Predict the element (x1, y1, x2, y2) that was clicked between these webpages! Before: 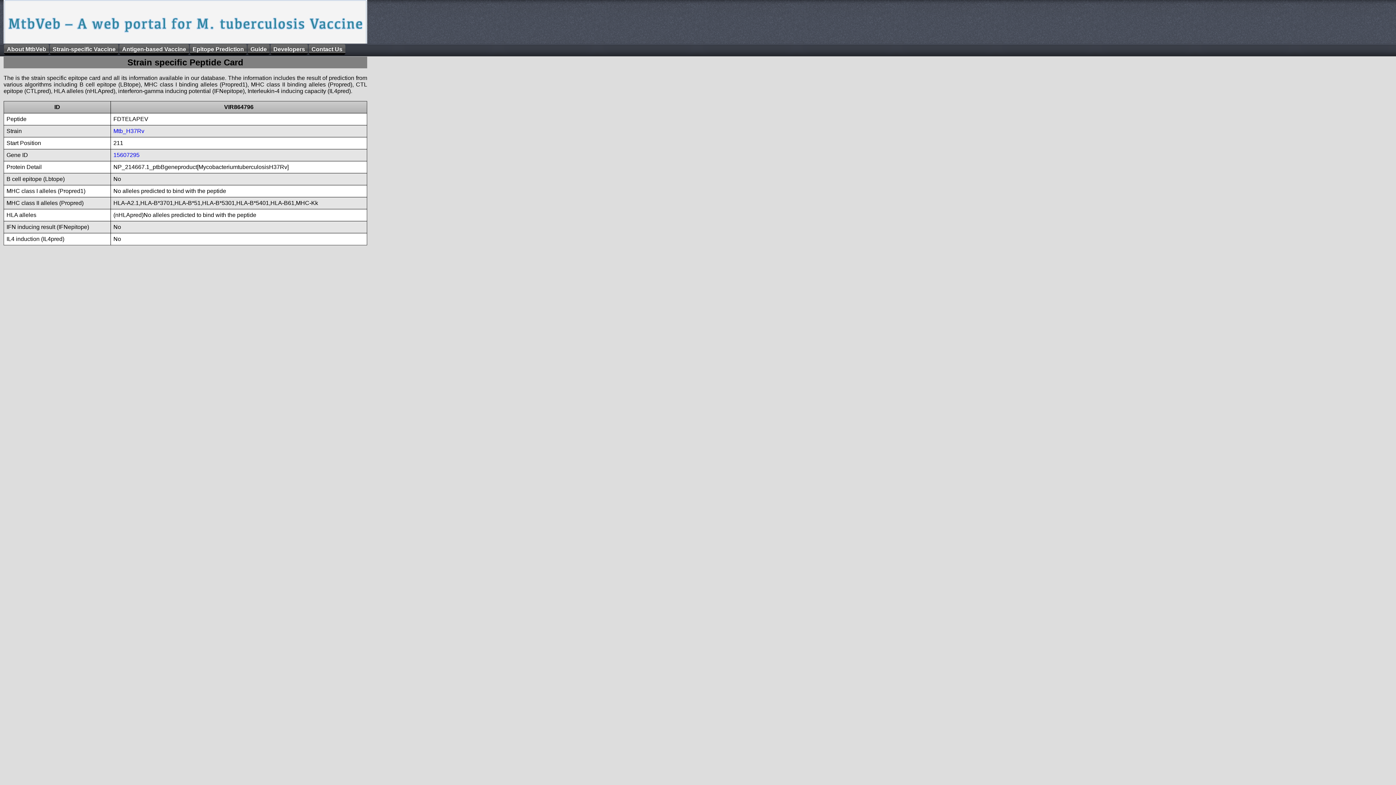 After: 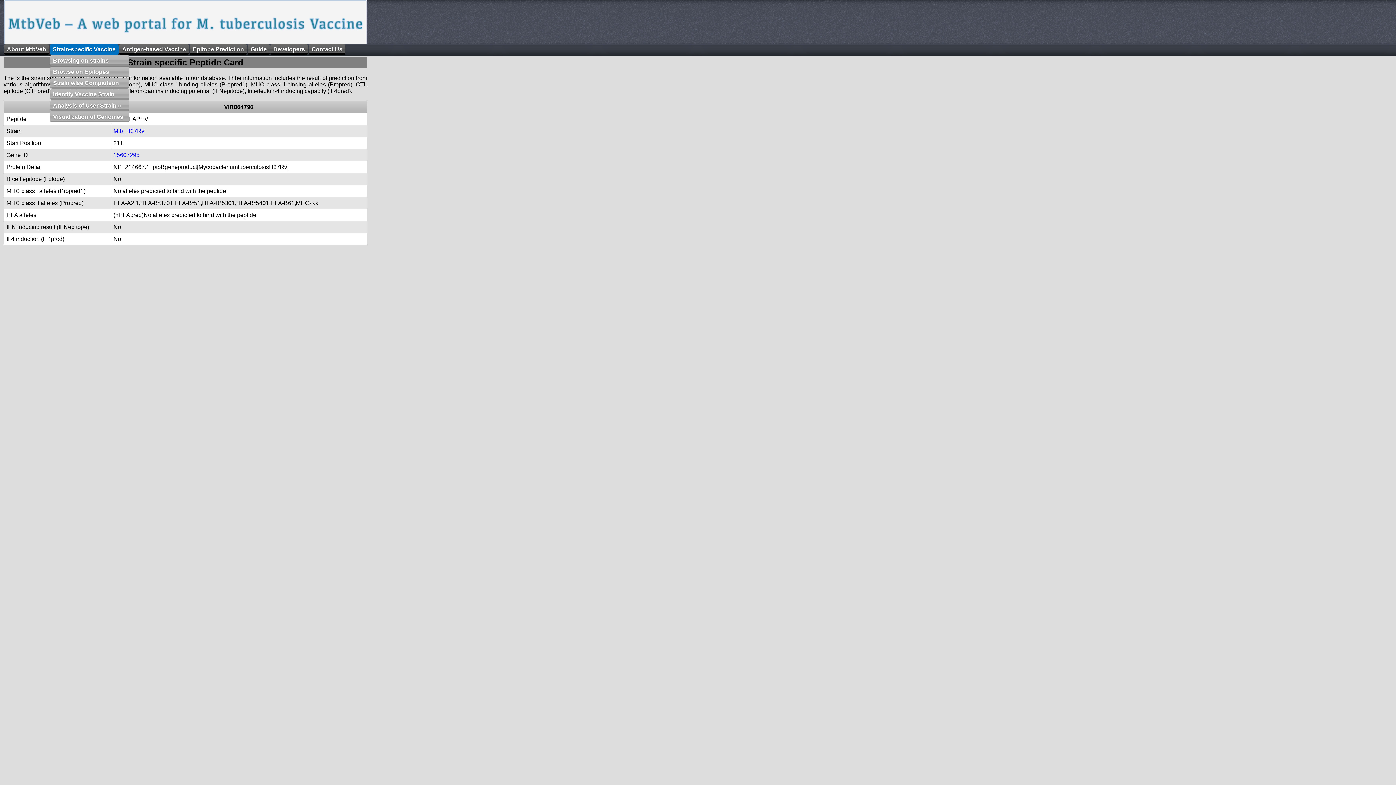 Action: label: Strain-specific Vaccine bbox: (49, 44, 118, 54)